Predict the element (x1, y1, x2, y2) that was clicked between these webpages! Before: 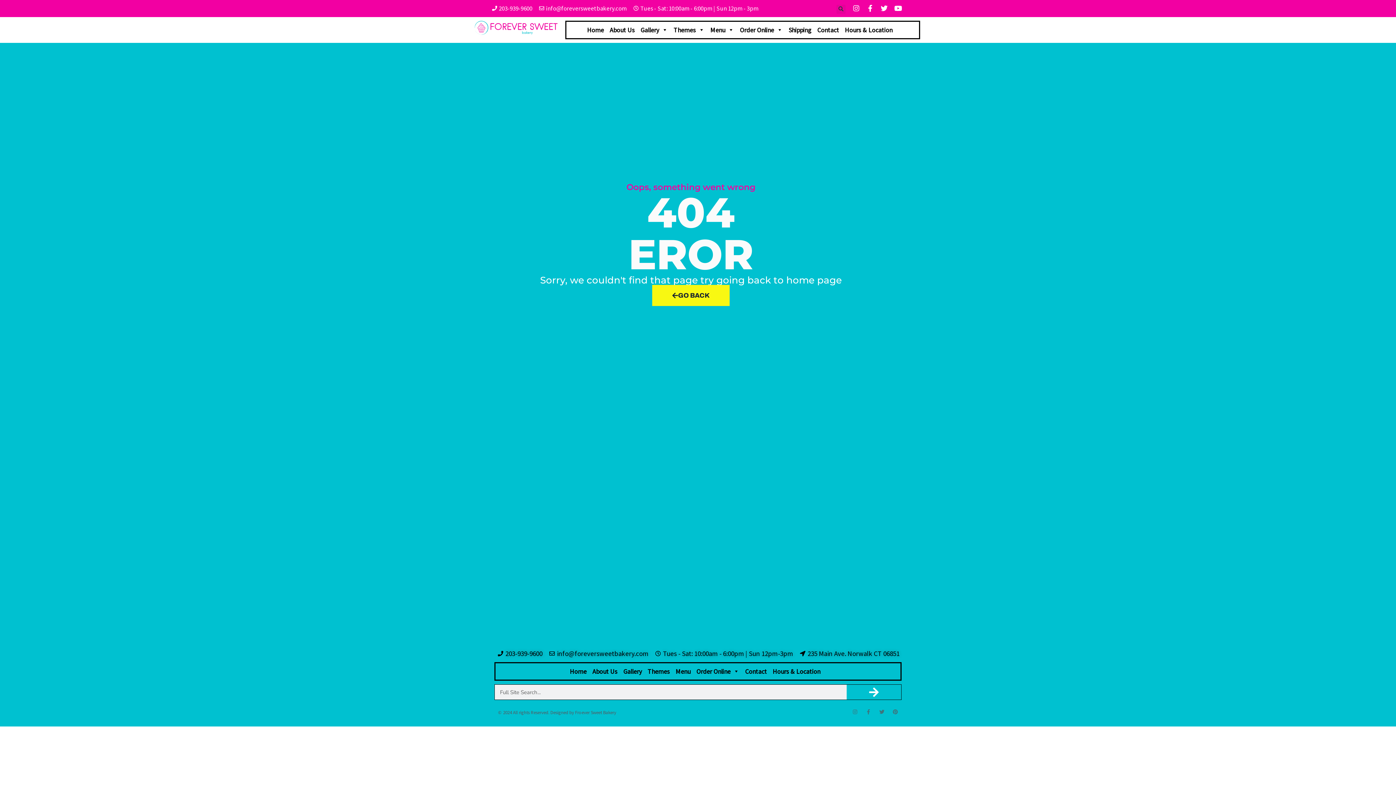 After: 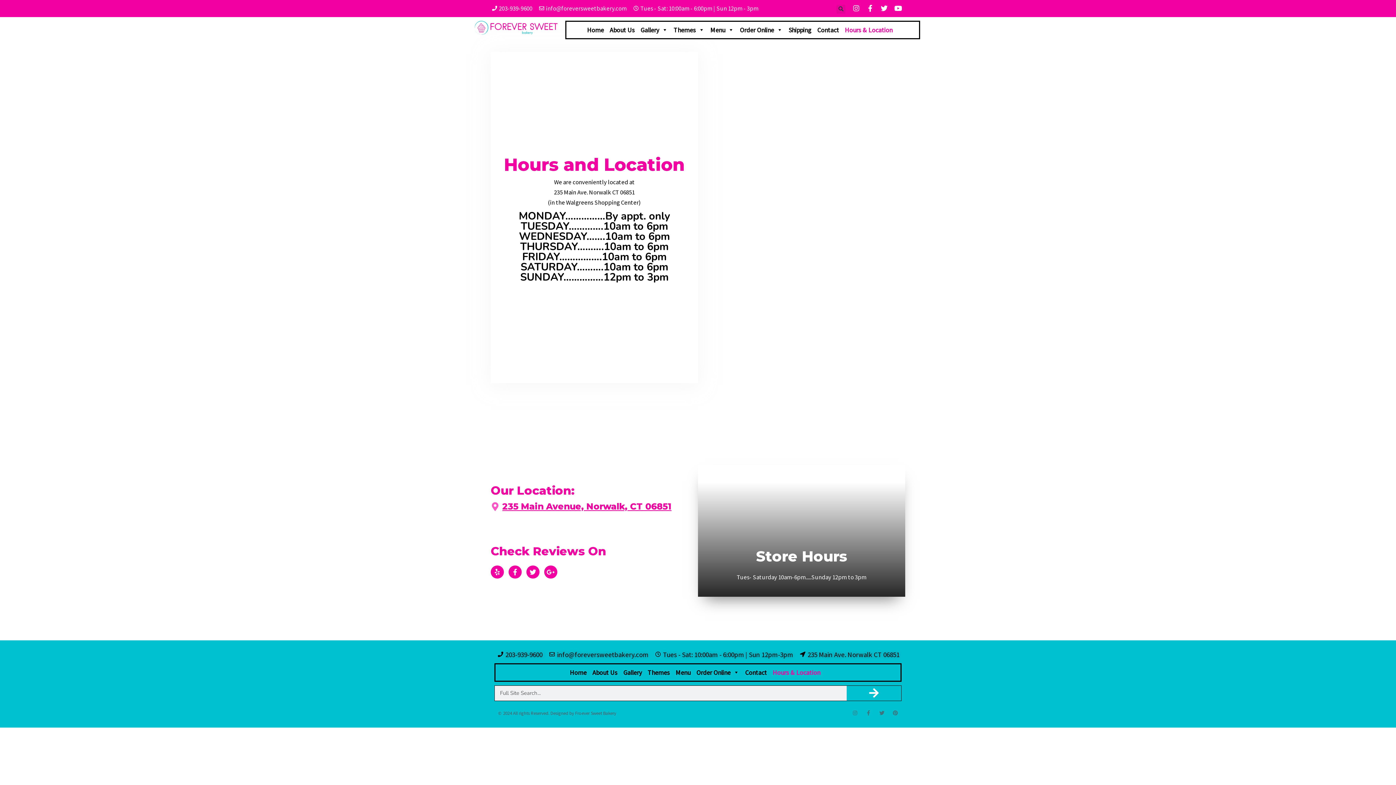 Action: bbox: (654, 648, 793, 659) label: Tues - Sat: 10:00am - 6:00pm | Sun 12pm-3pm